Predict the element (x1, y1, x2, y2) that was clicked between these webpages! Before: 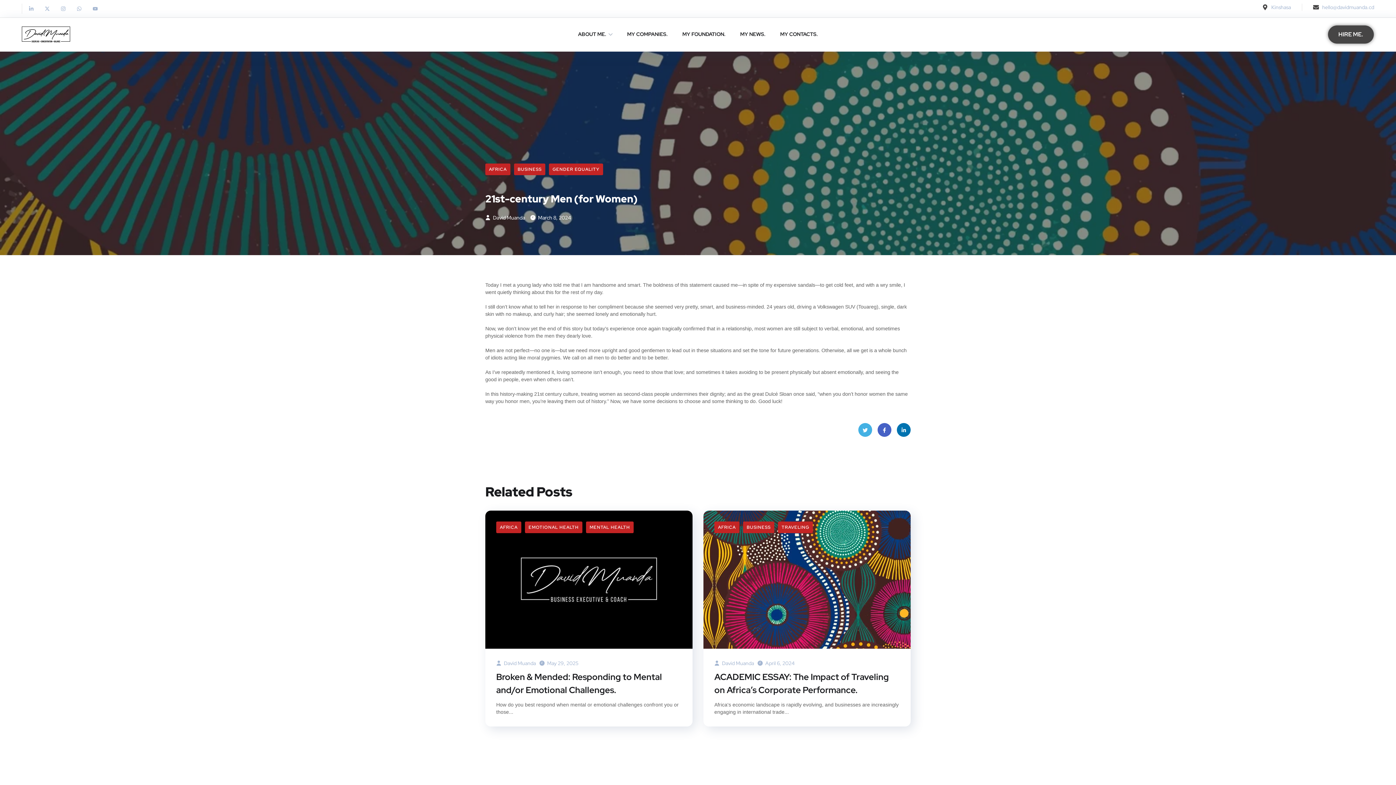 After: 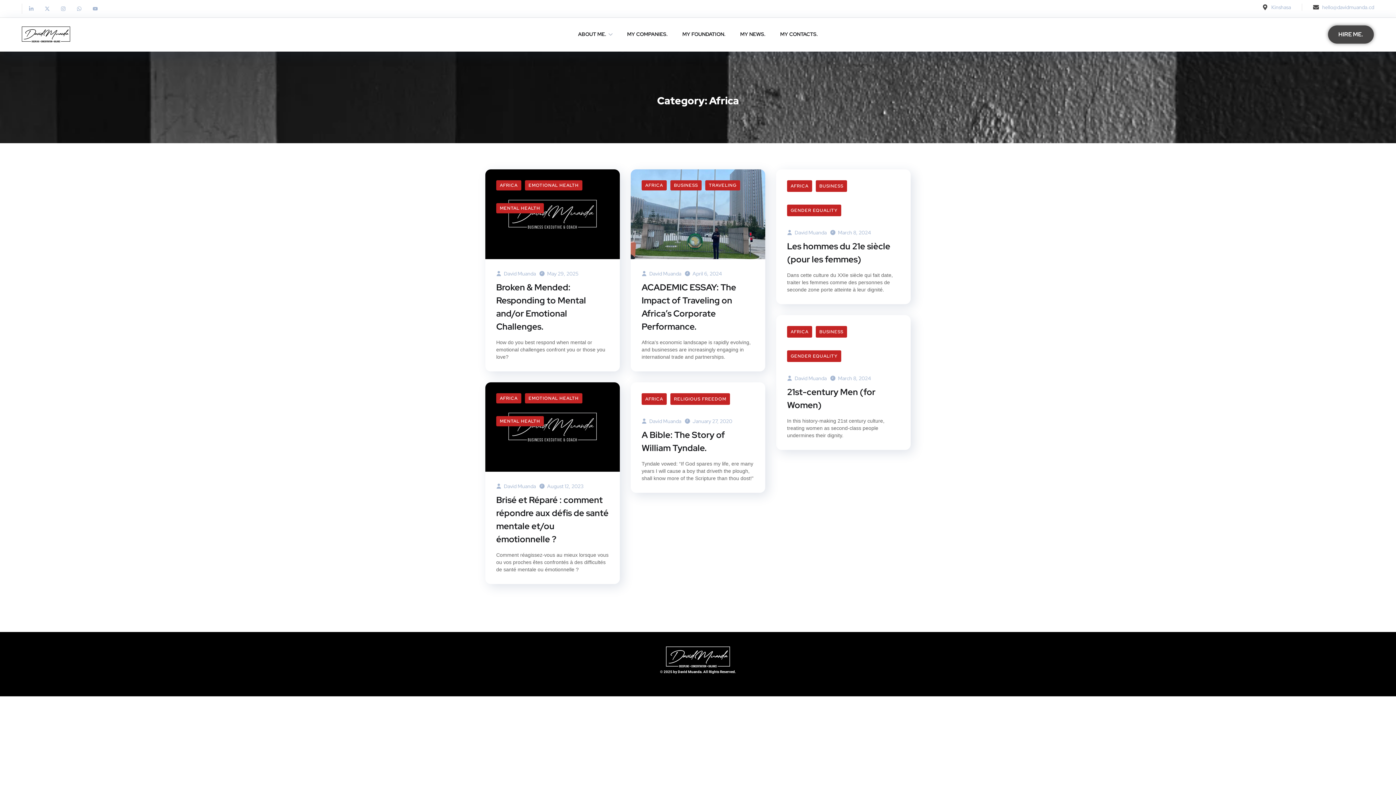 Action: bbox: (496, 521, 521, 533) label: AFRICA